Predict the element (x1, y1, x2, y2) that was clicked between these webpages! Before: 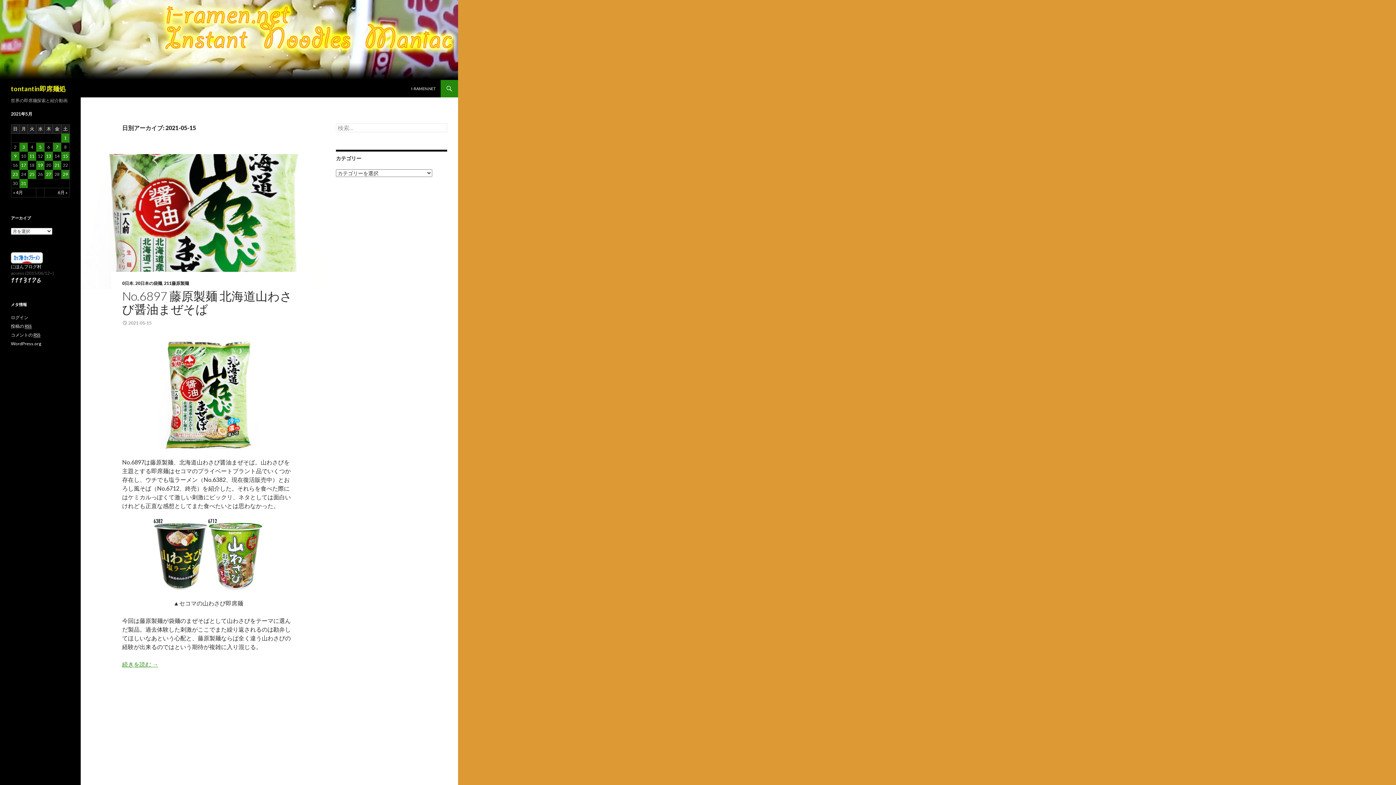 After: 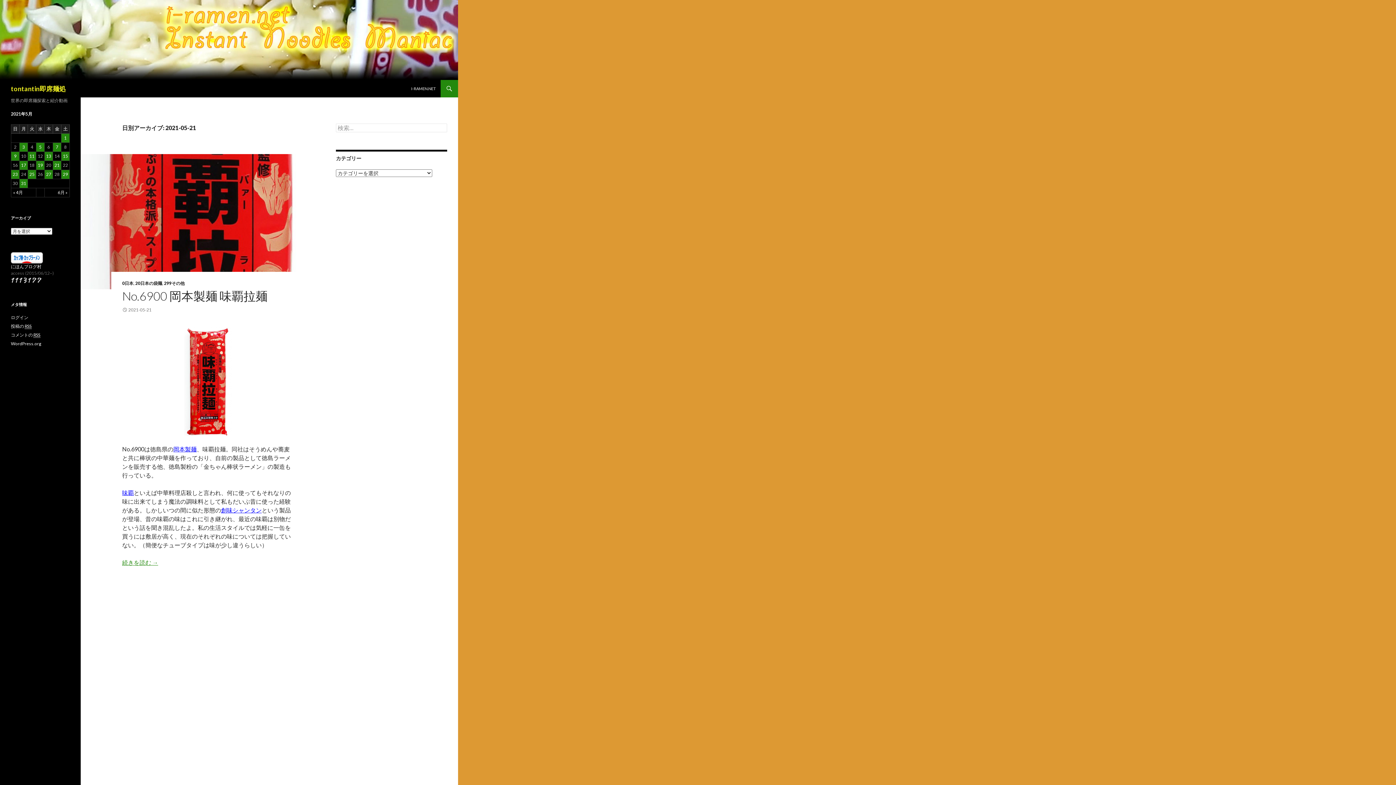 Action: label: 2021年5月21日 に投稿を公開 bbox: (53, 161, 61, 169)